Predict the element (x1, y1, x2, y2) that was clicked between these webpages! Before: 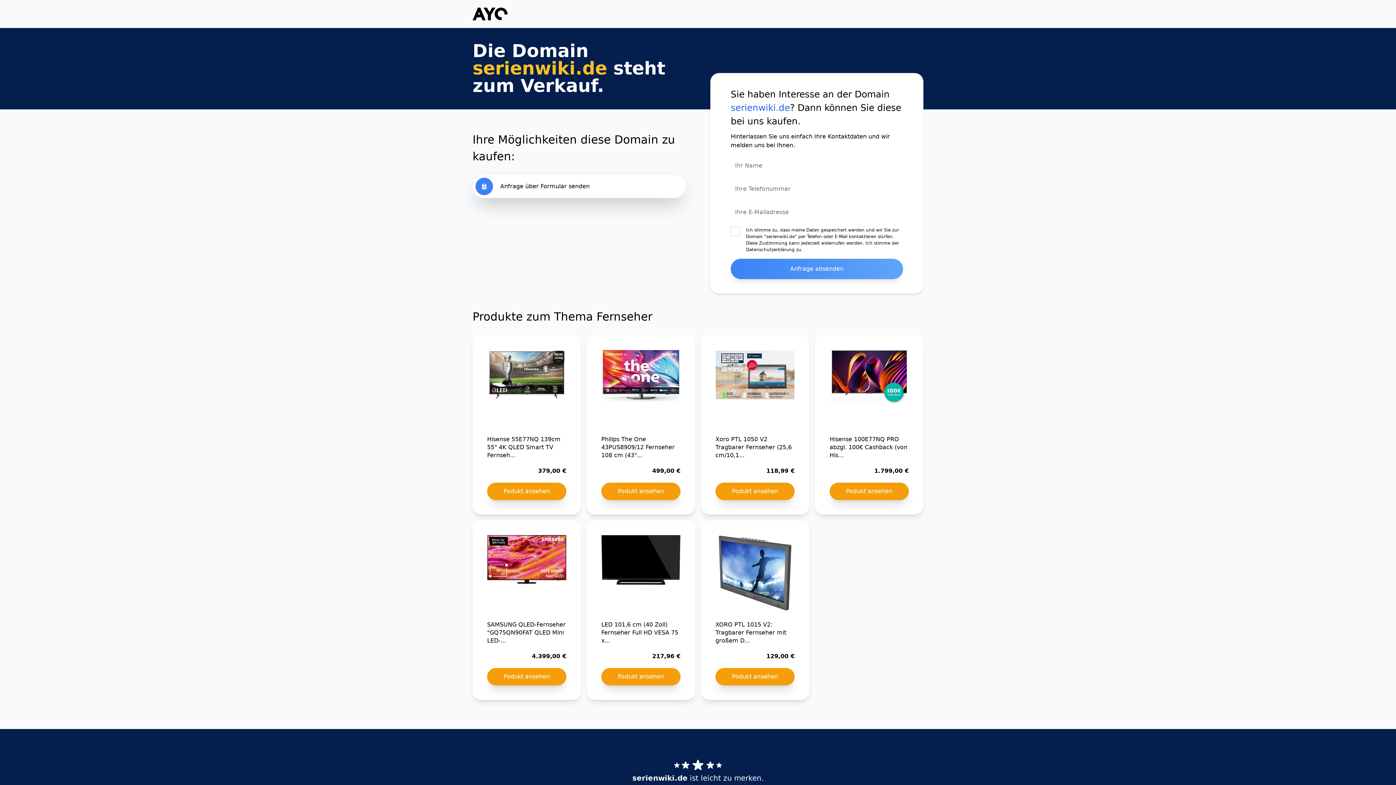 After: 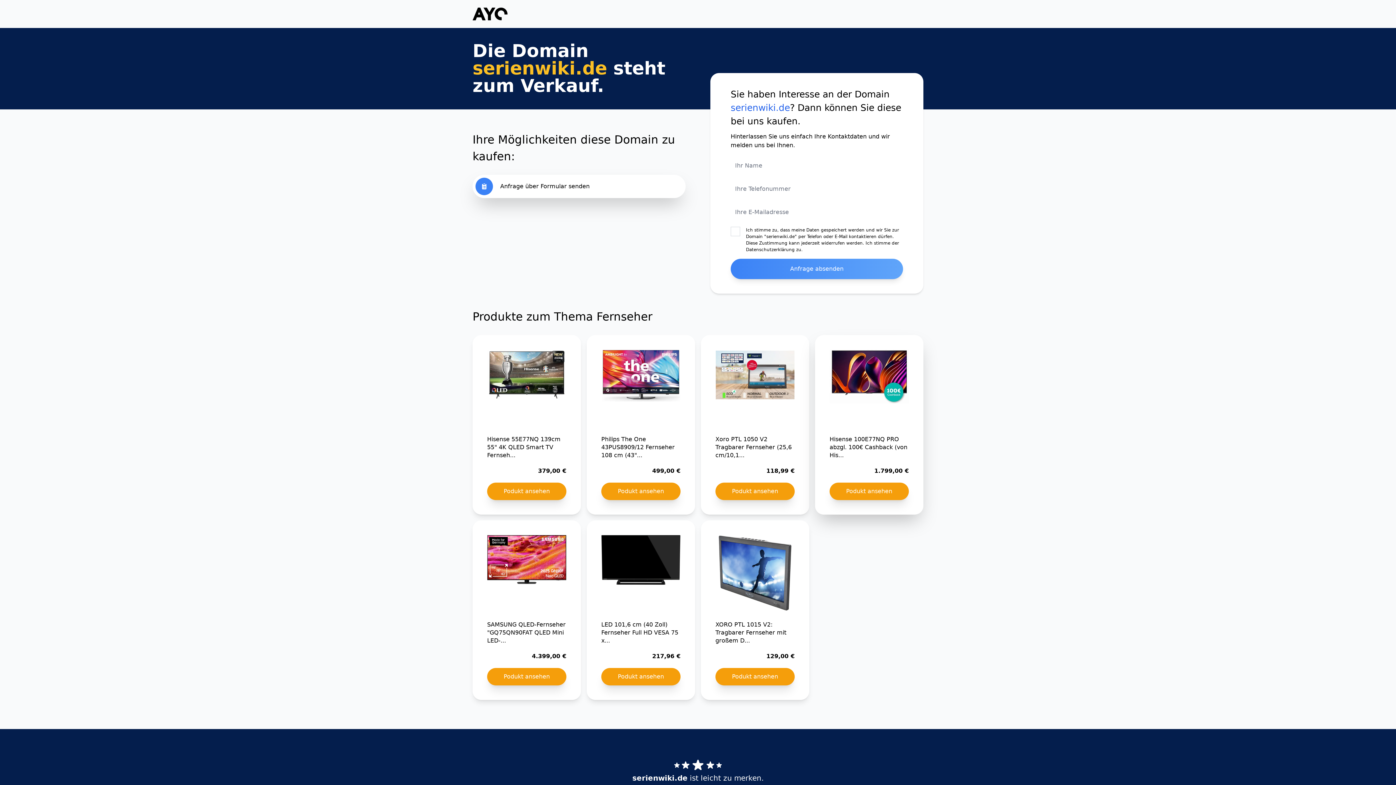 Action: label: Hisense 100E77NQ PRO abzgl. 100€ Cashback (von His...

1.799,00 €

Podukt ansehen bbox: (815, 335, 923, 514)